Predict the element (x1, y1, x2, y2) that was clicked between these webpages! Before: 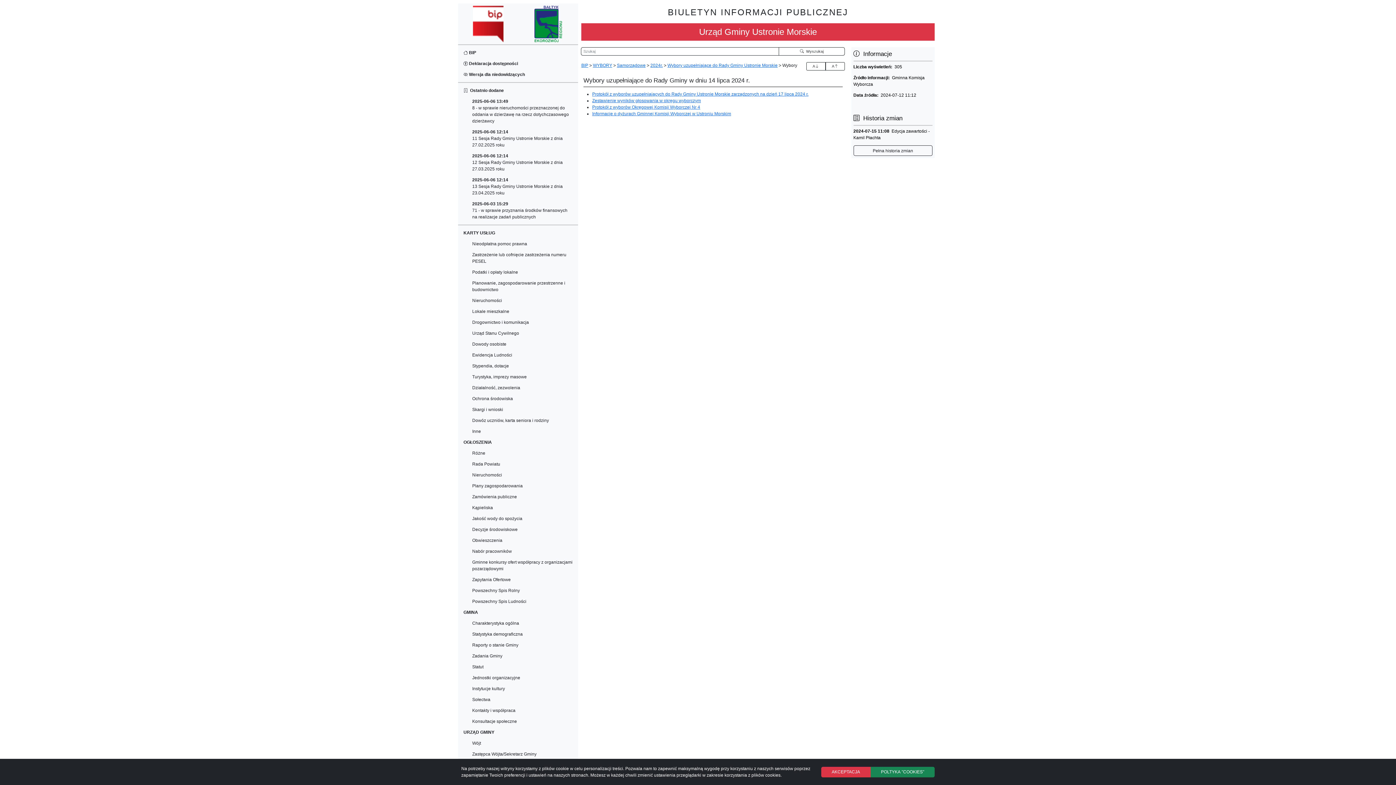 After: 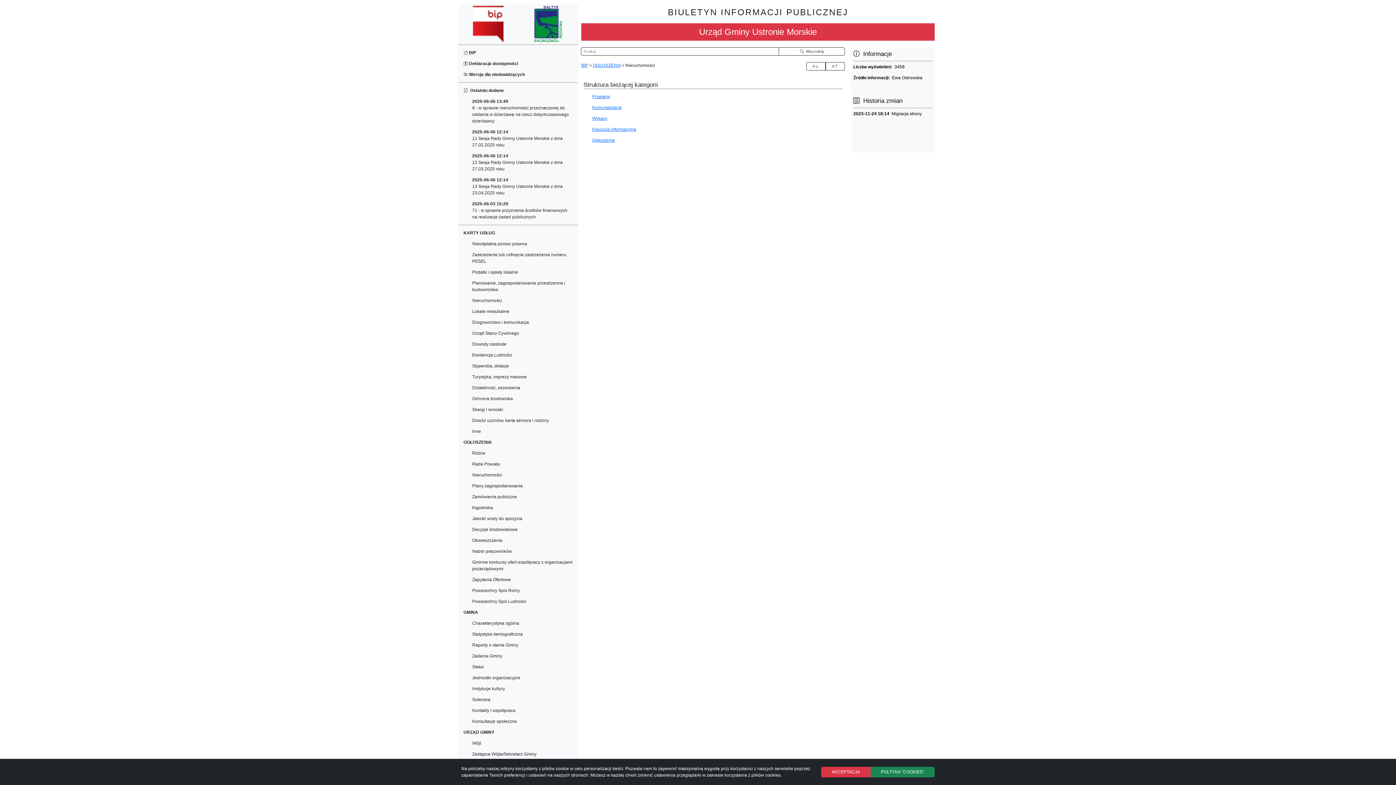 Action: bbox: (470, 469, 574, 480) label: Nieruchomości